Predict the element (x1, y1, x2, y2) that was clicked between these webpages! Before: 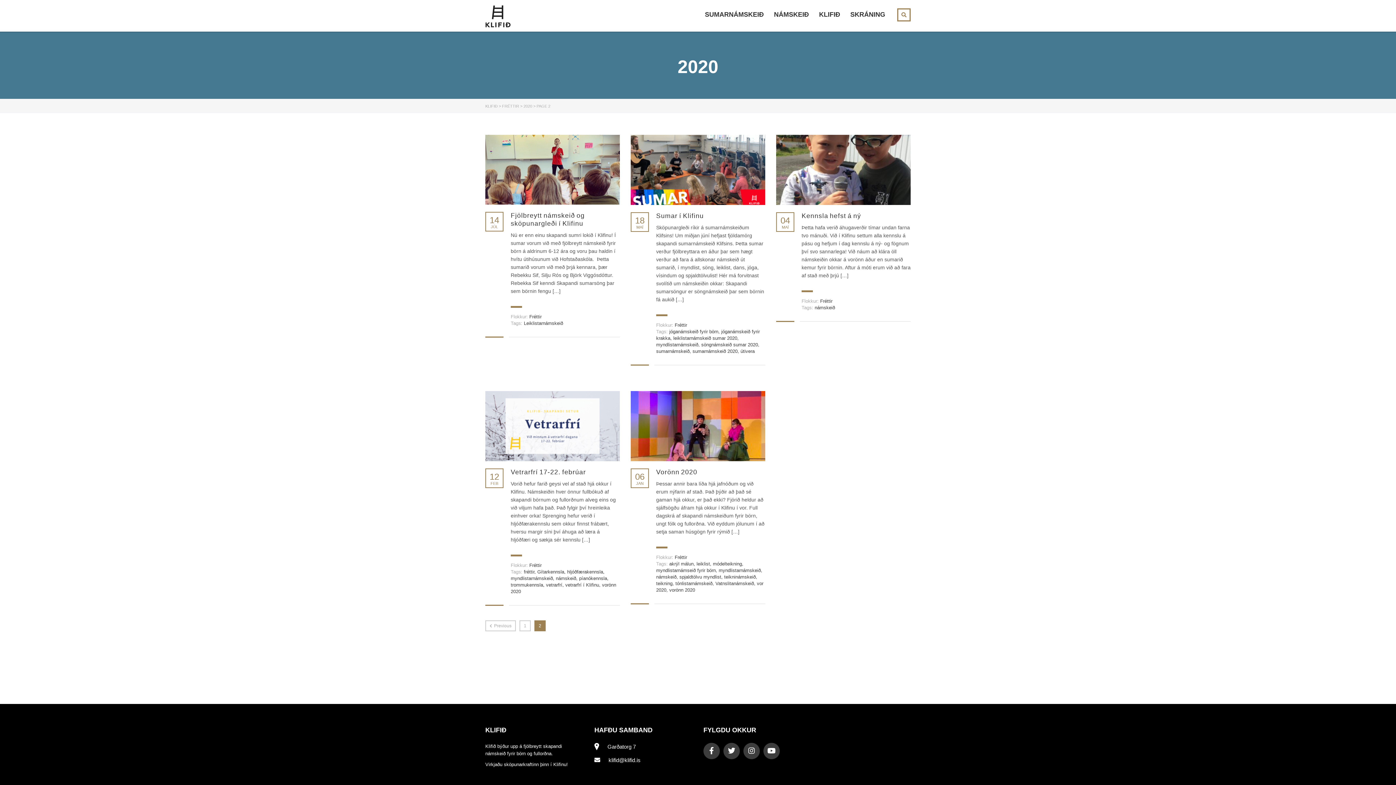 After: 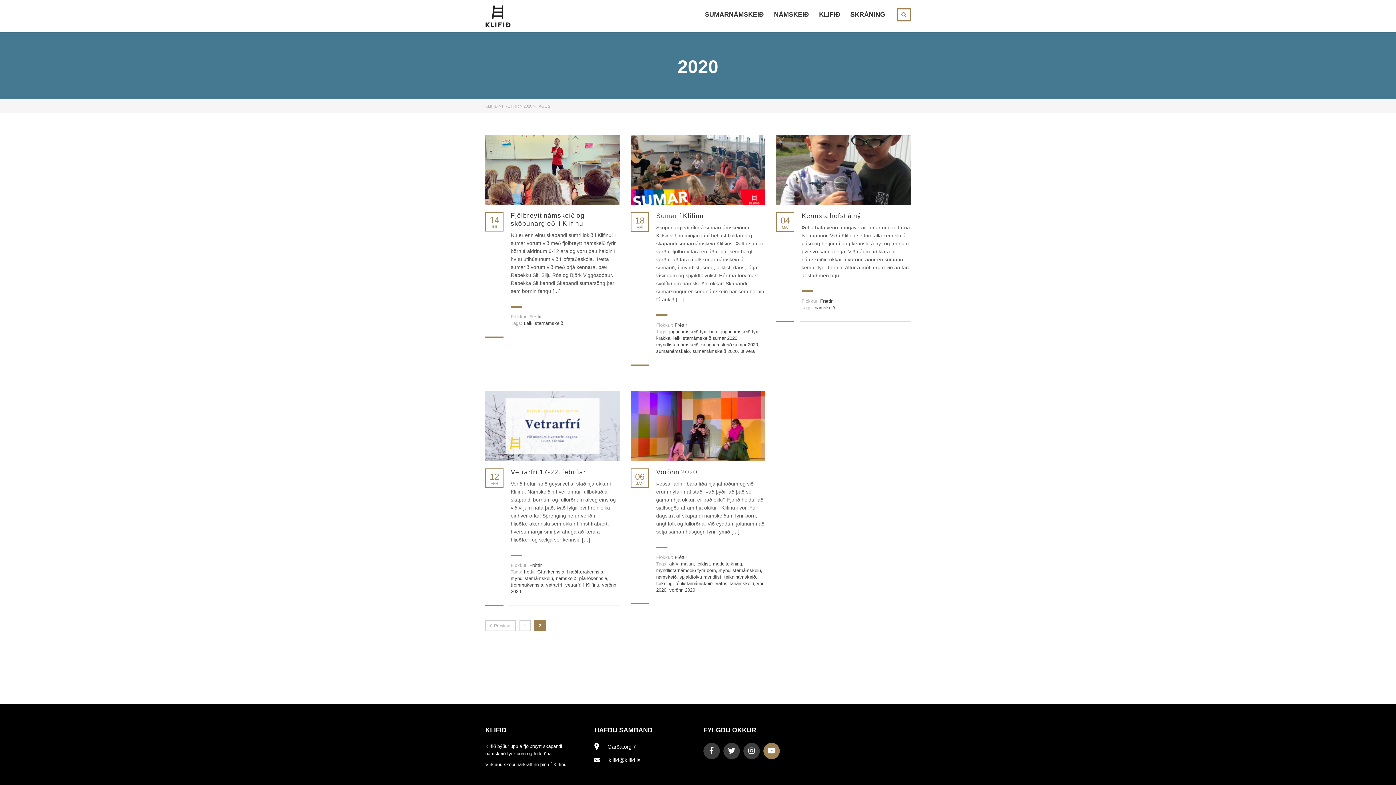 Action: bbox: (763, 743, 780, 759)